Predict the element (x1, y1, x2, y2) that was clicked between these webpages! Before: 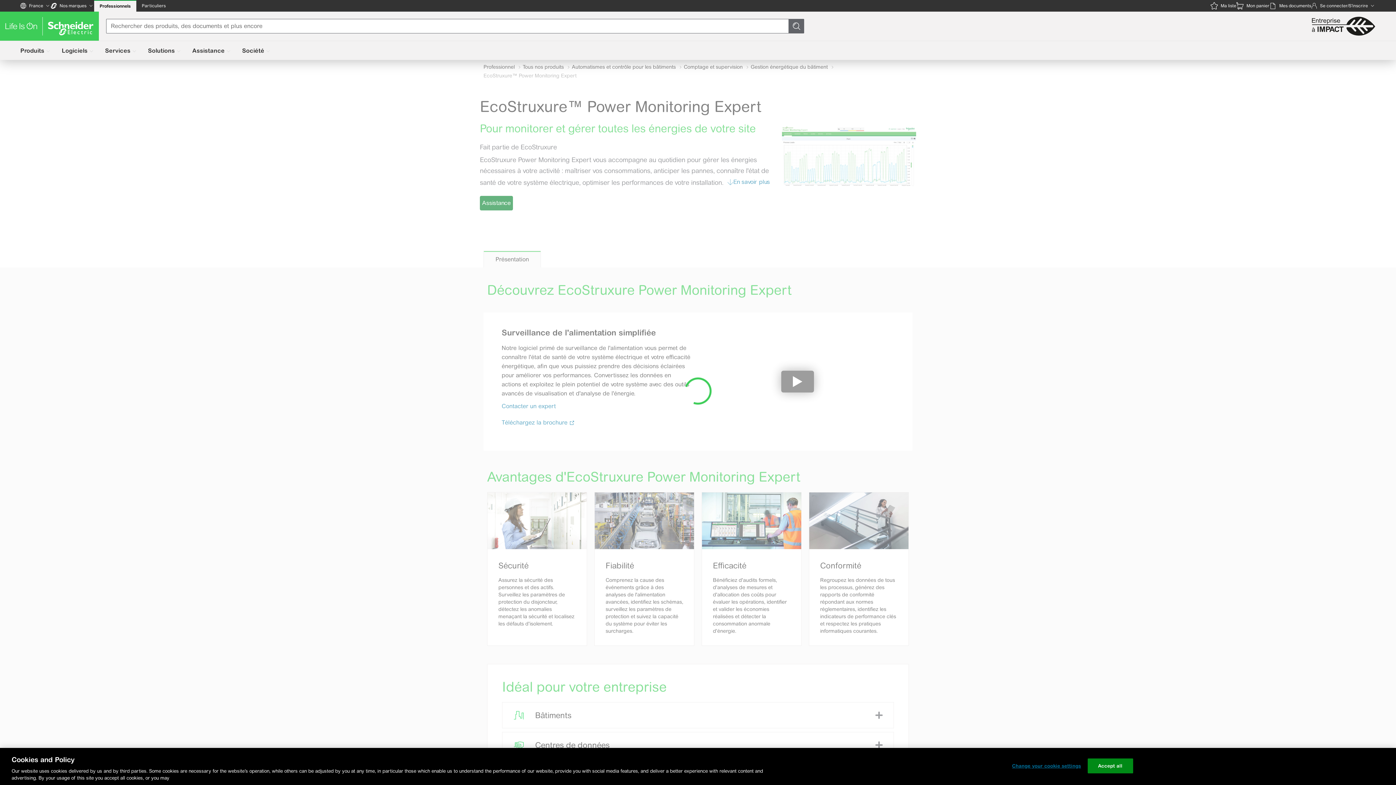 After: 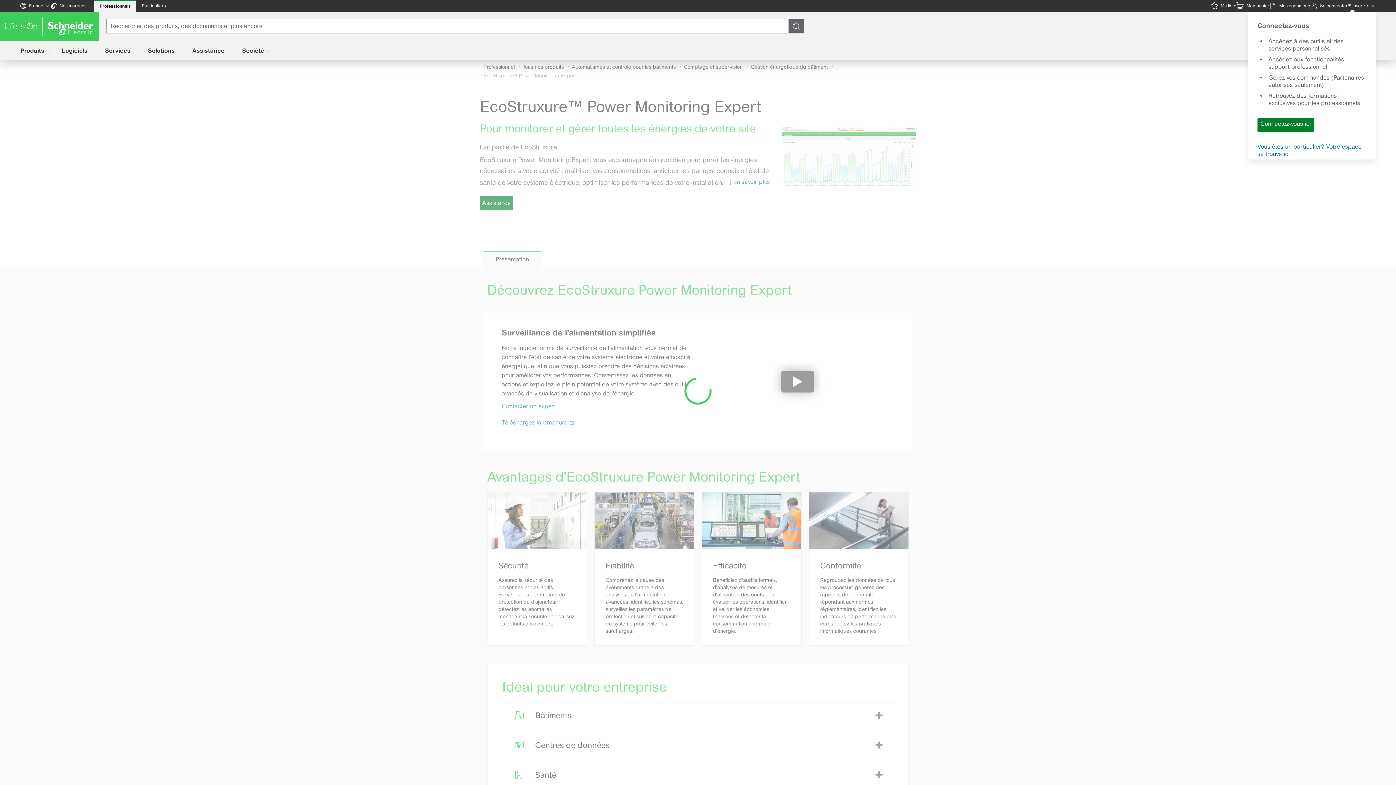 Action: label: Se connecter/S'inscrire bbox: (1311, 0, 1376, 11)